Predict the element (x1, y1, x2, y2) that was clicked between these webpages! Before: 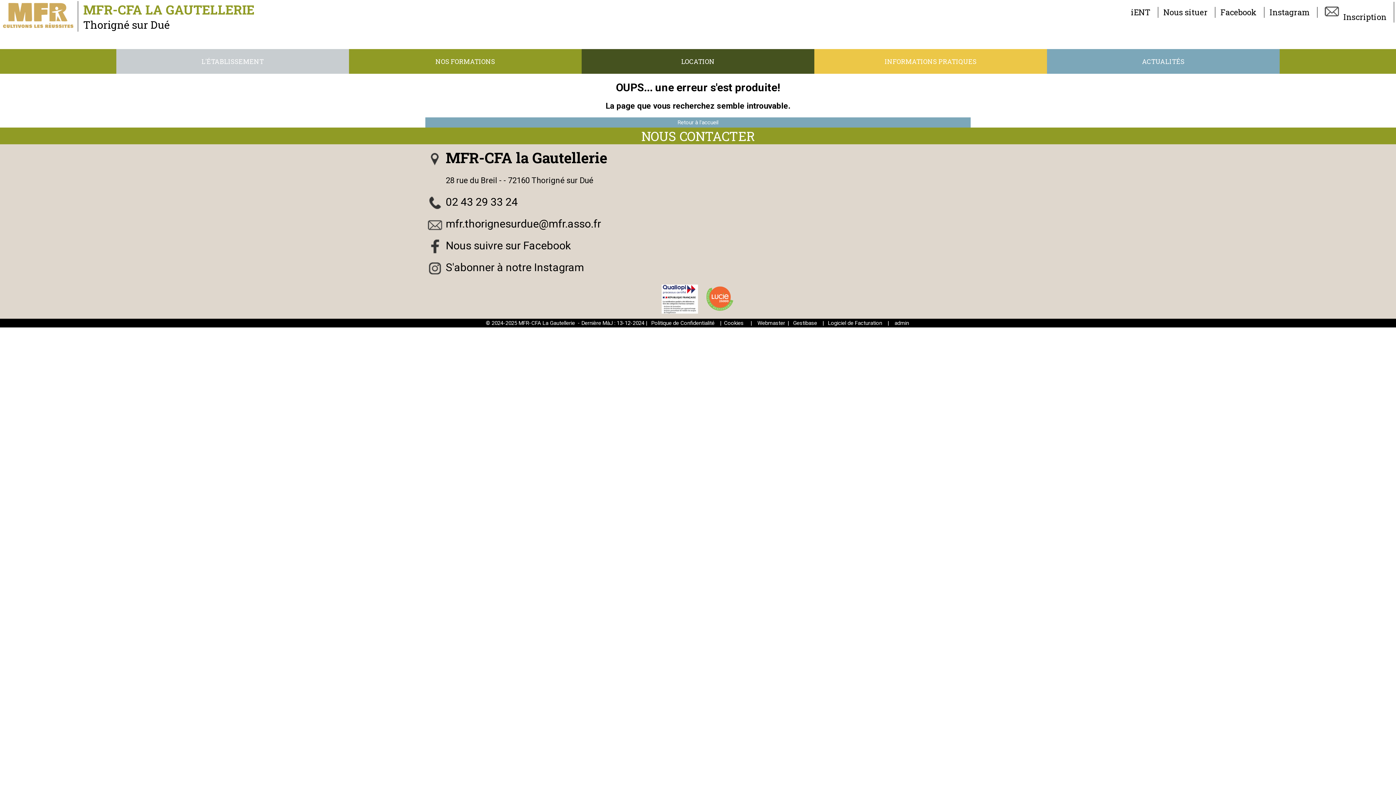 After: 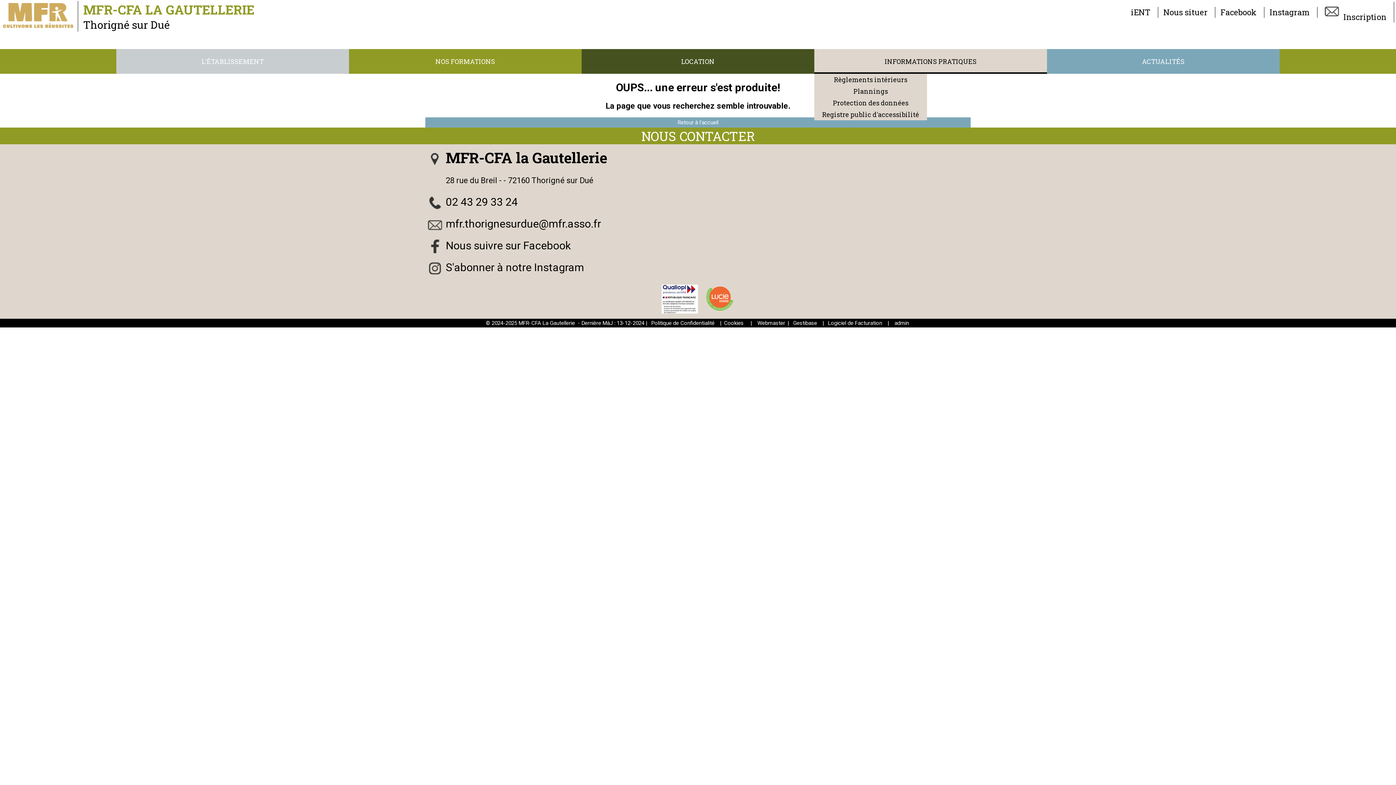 Action: label: INFORMATIONS PRATIQUES bbox: (814, 49, 1047, 73)